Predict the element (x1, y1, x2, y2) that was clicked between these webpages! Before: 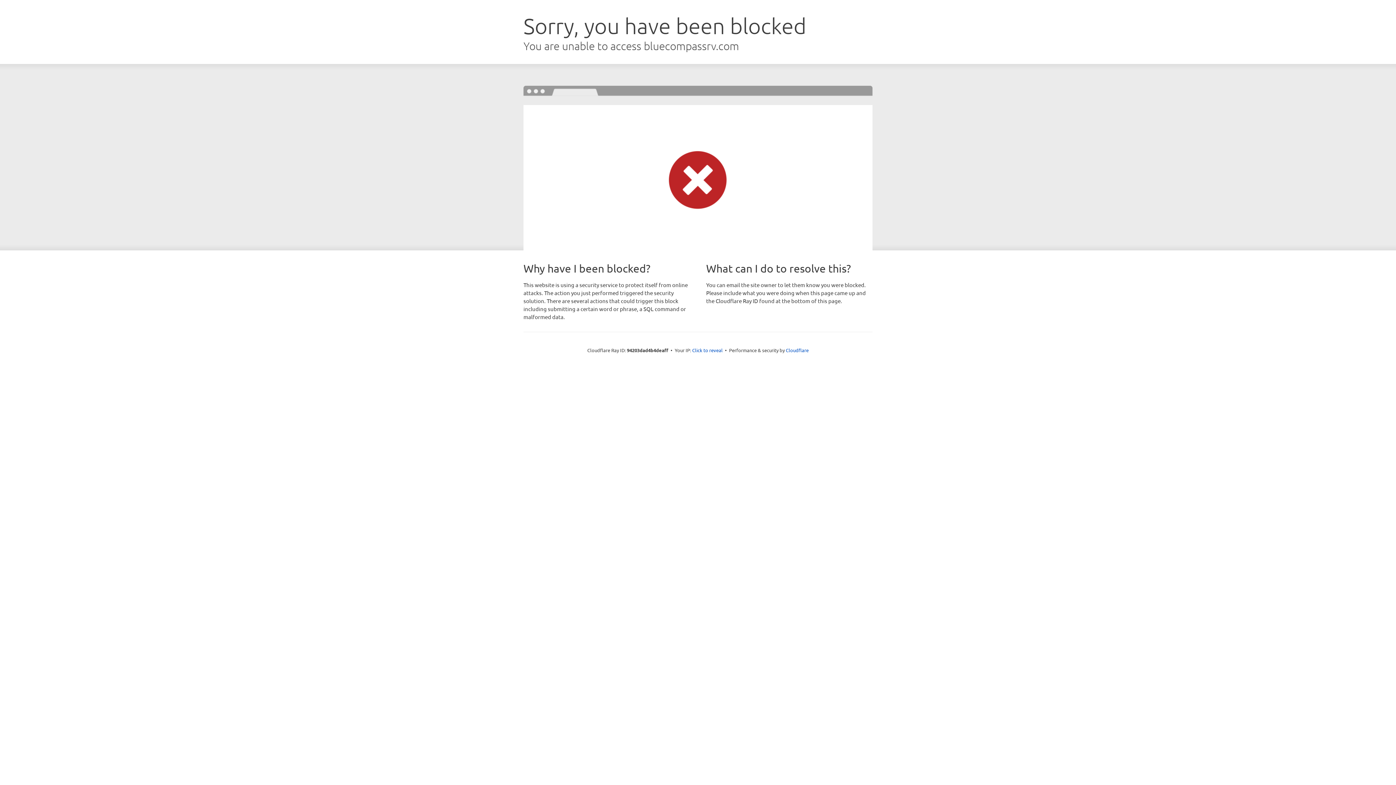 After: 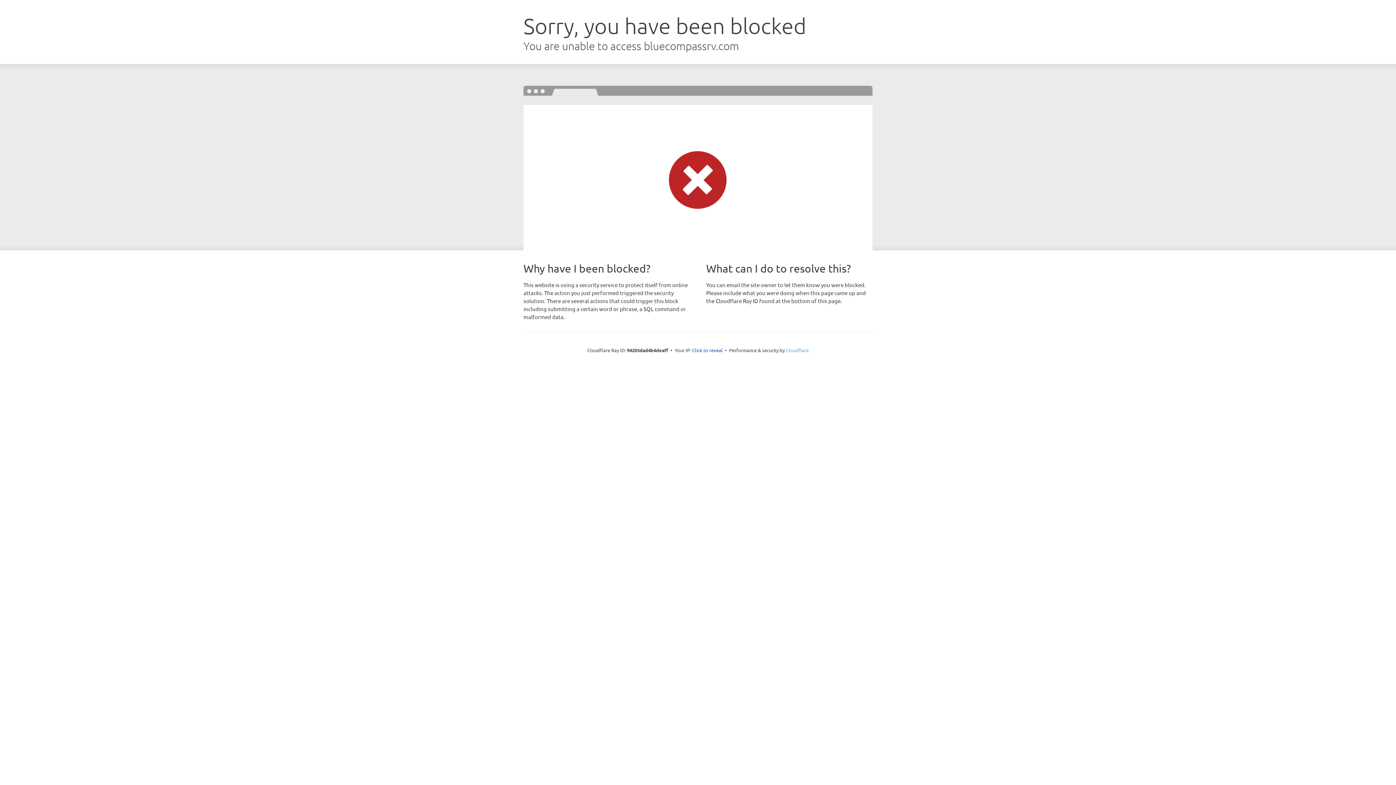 Action: label: Cloudflare bbox: (786, 347, 808, 353)